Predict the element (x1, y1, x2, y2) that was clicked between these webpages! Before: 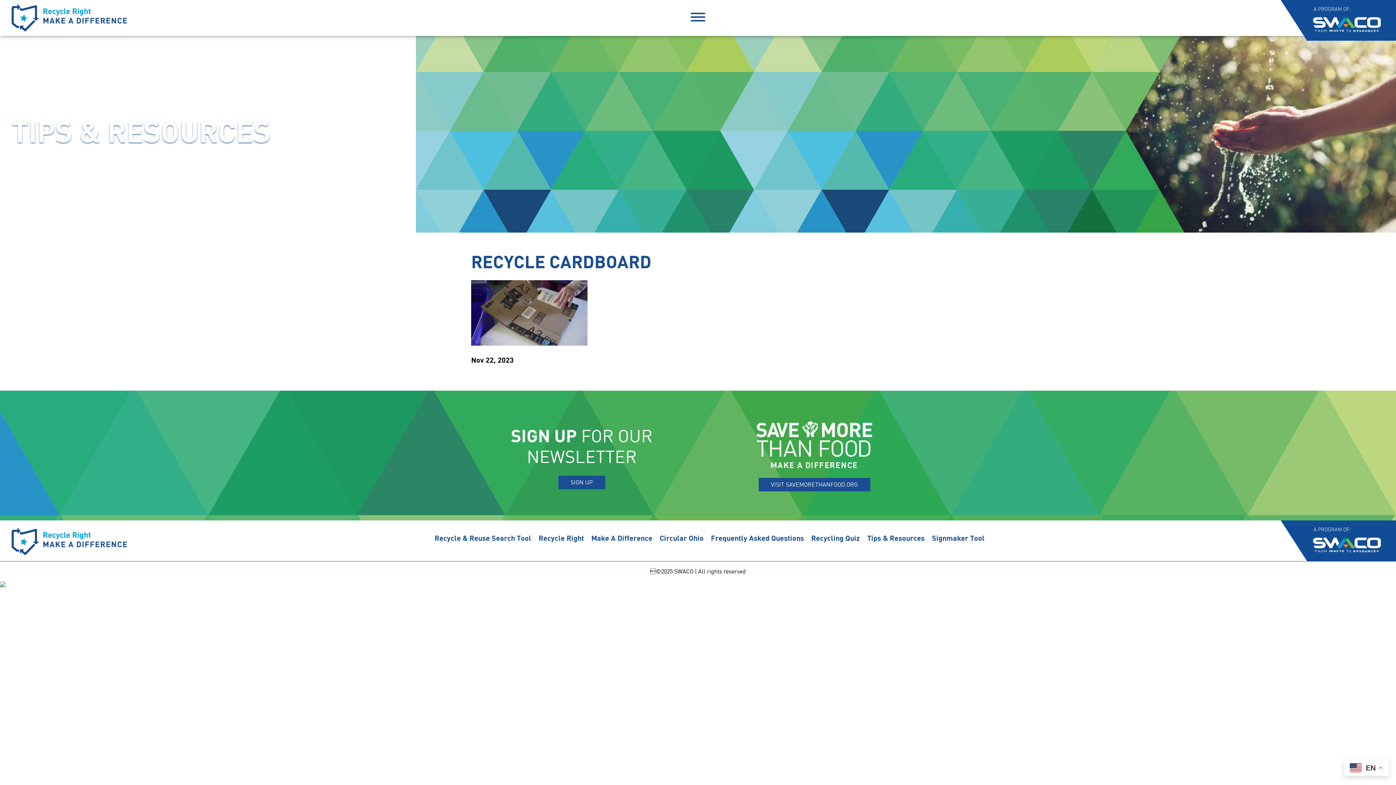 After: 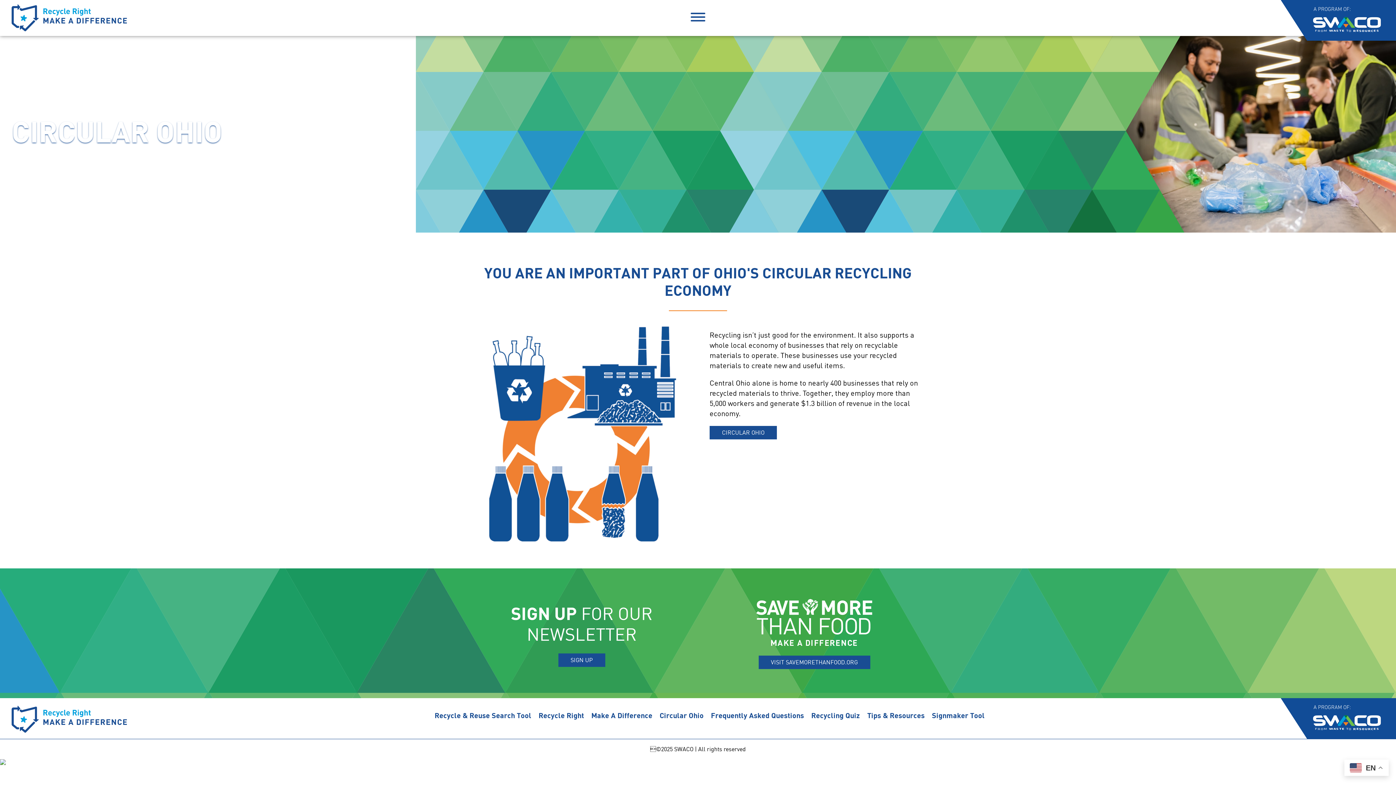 Action: bbox: (659, 532, 703, 543) label: Circular Ohio